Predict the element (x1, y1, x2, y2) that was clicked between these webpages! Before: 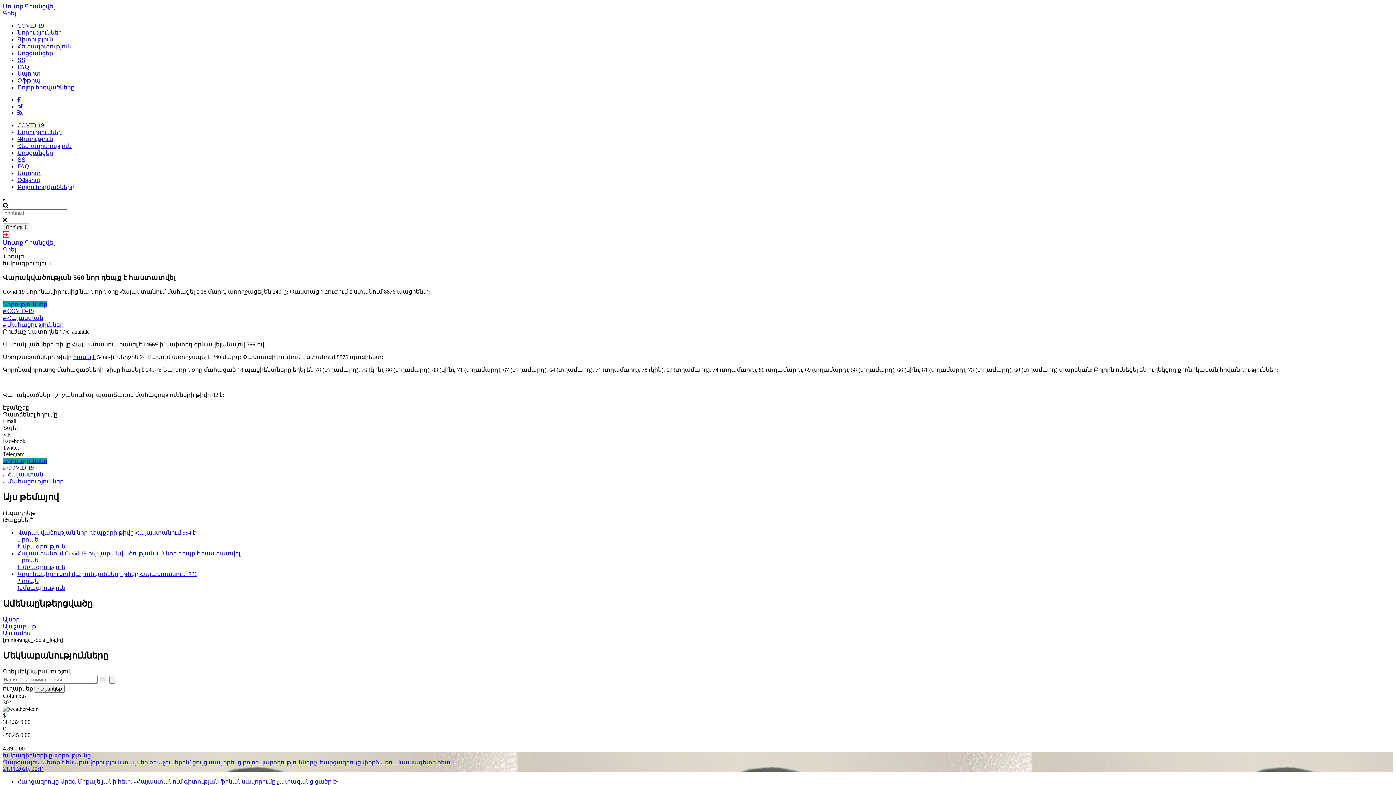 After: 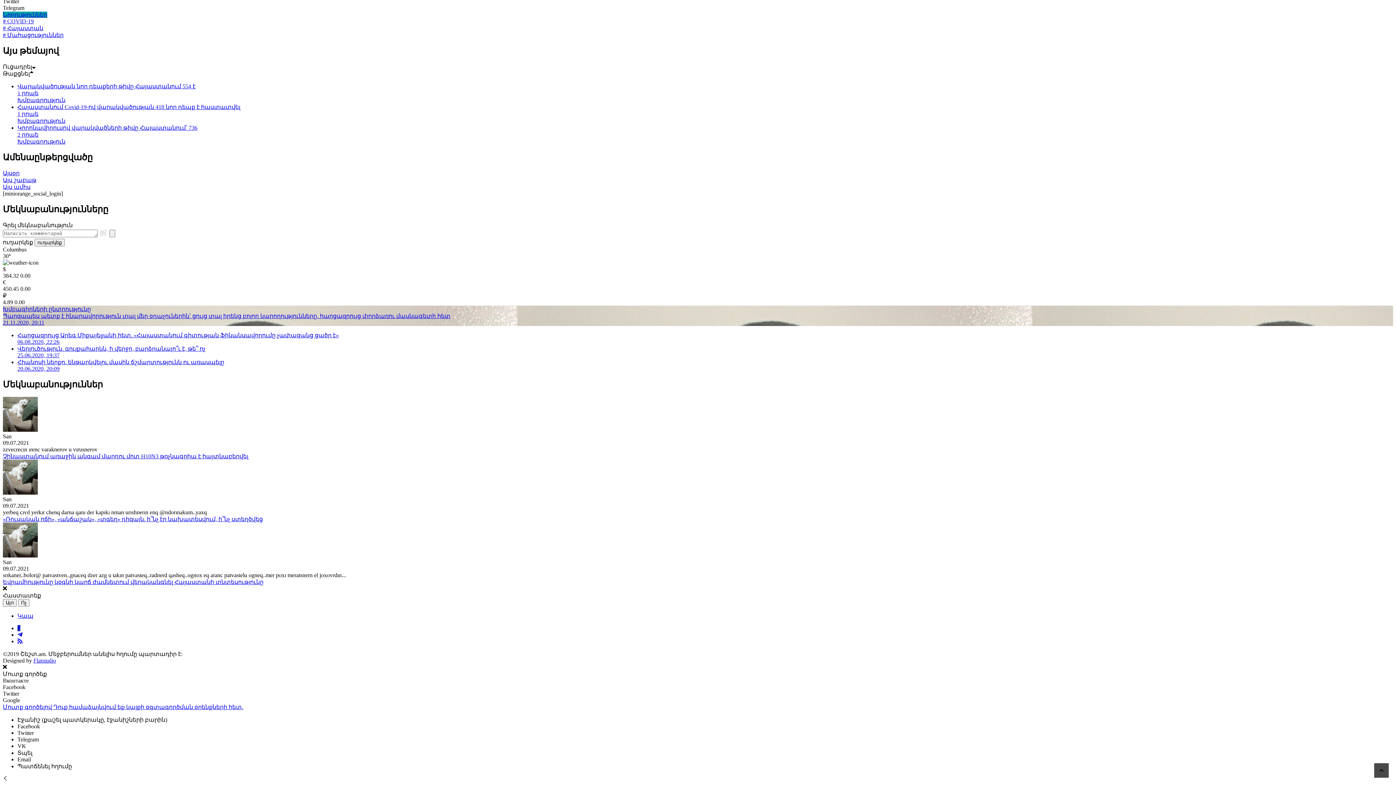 Action: bbox: (2, 623, 36, 629) label: Այս շաբաթ